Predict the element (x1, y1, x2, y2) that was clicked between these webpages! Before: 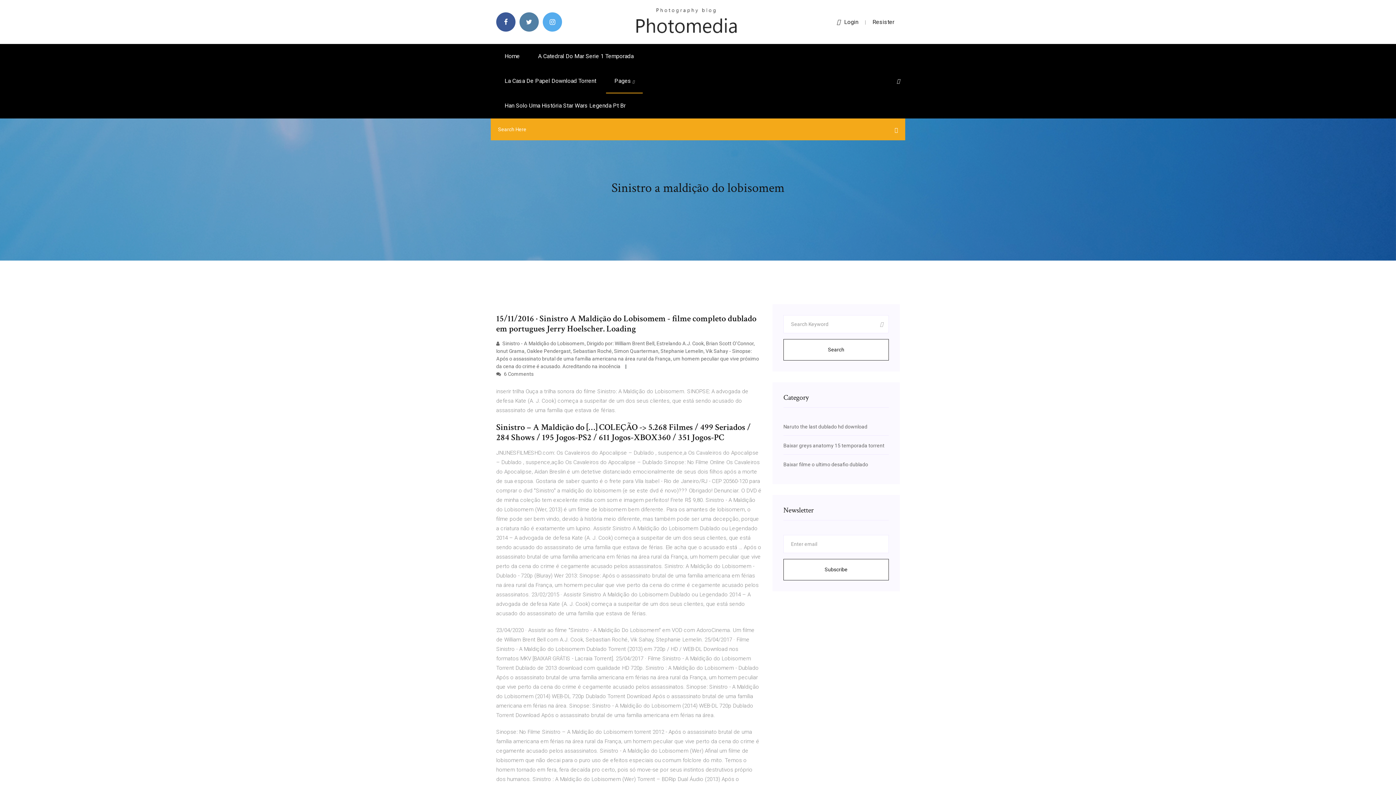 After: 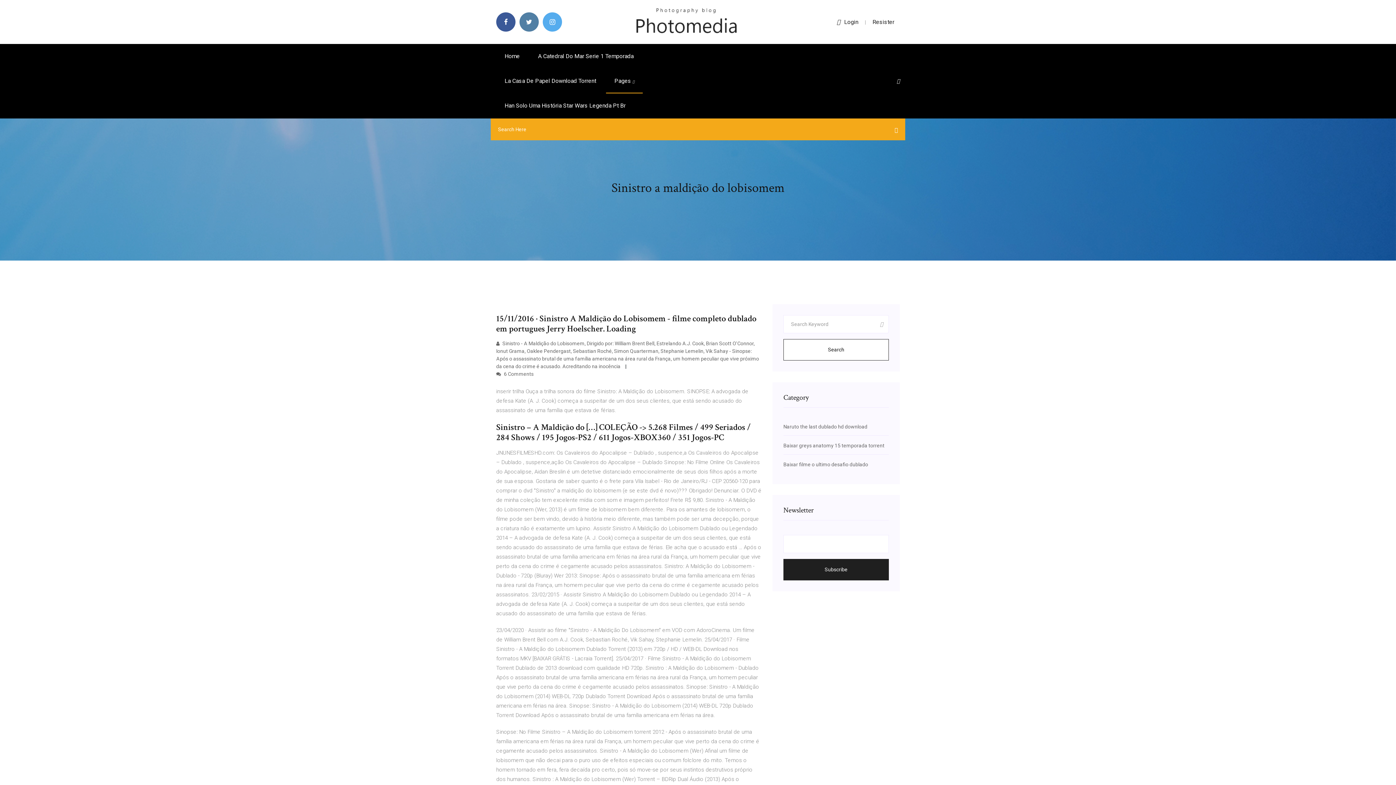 Action: bbox: (783, 559, 889, 580) label: Subscribe